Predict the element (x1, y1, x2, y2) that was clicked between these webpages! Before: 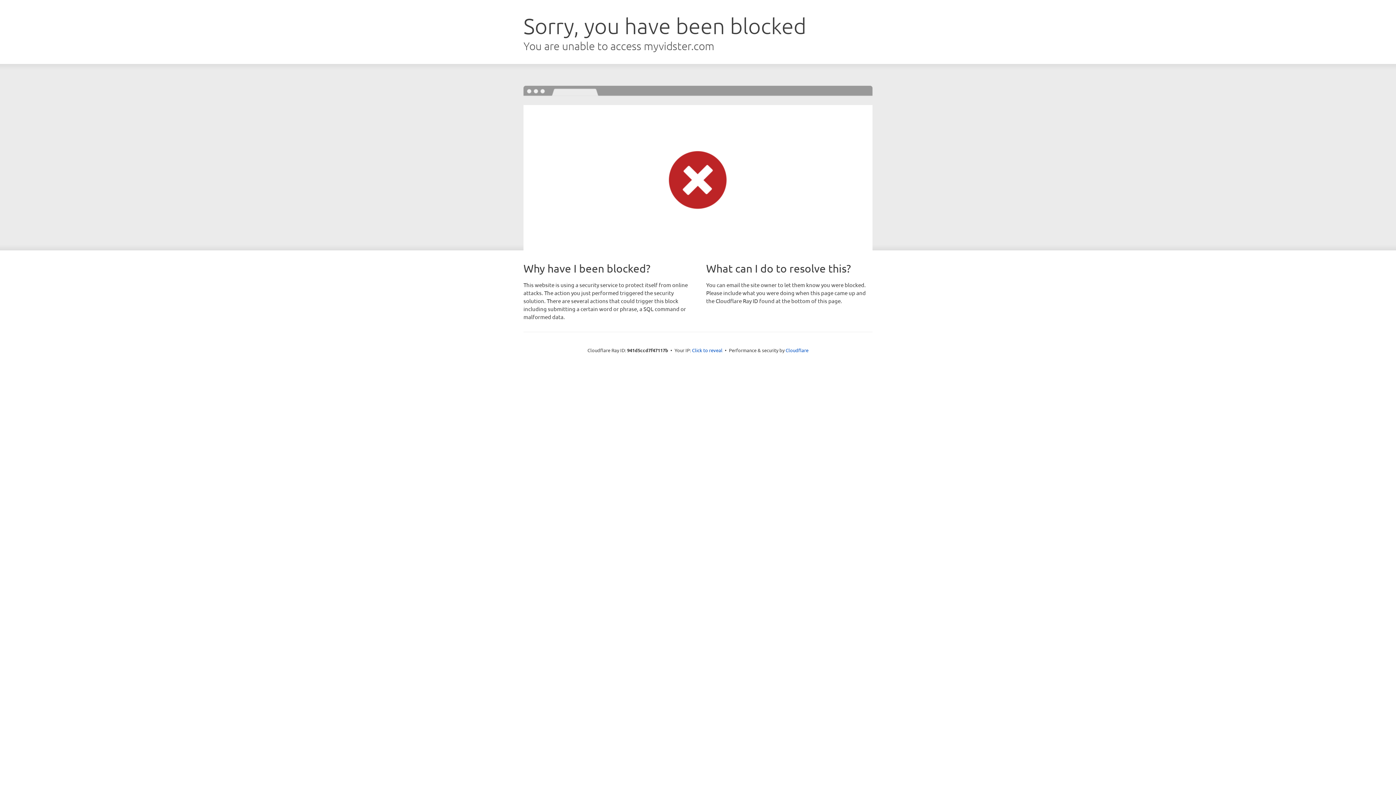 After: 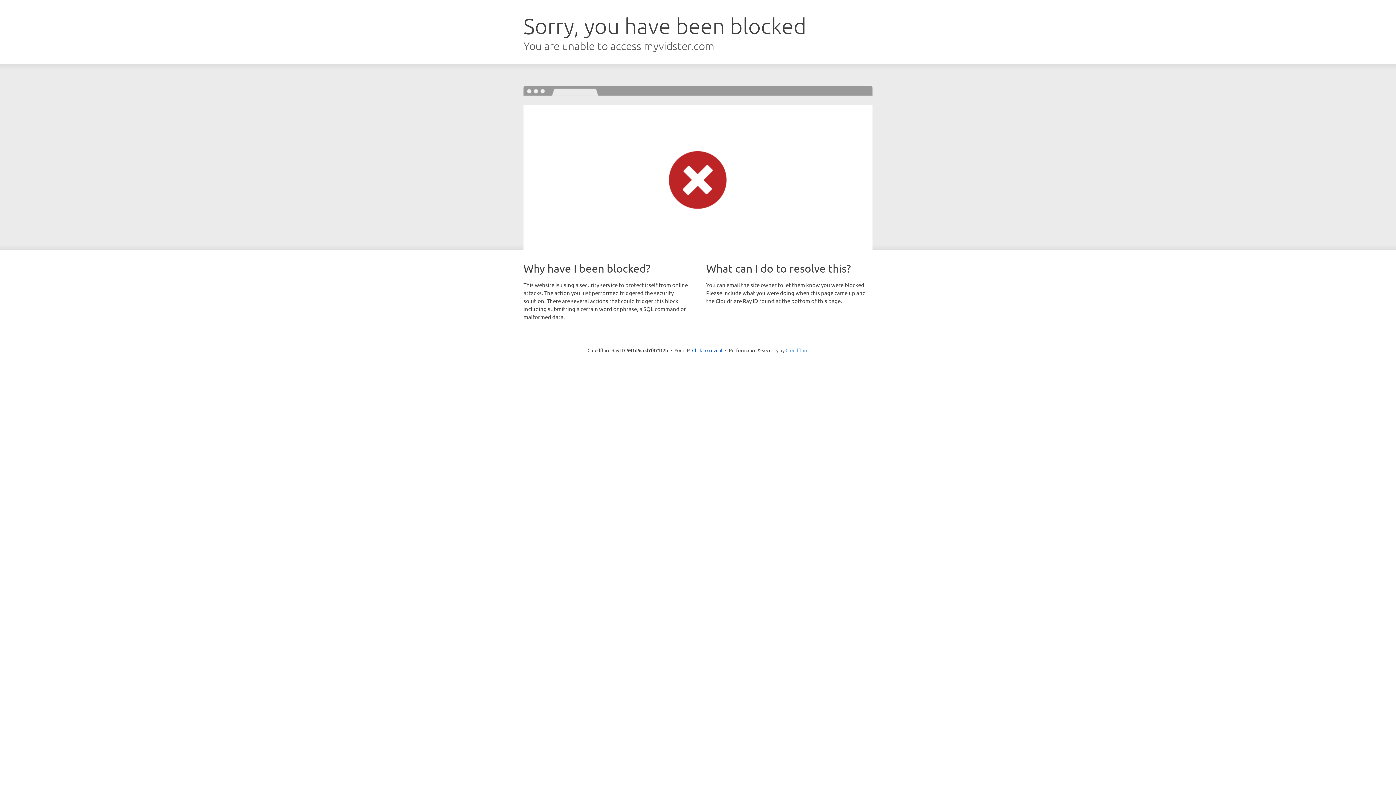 Action: label: Cloudflare bbox: (785, 347, 808, 353)